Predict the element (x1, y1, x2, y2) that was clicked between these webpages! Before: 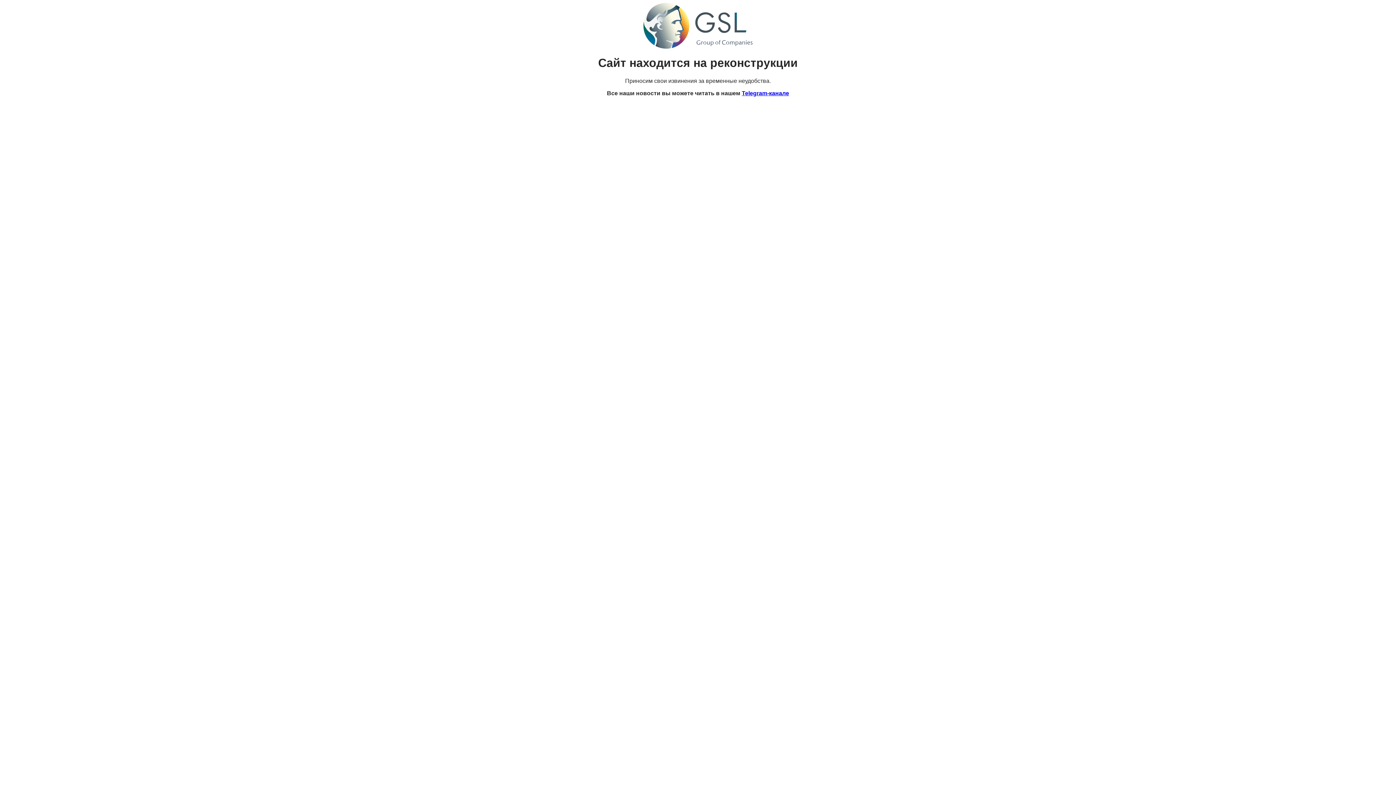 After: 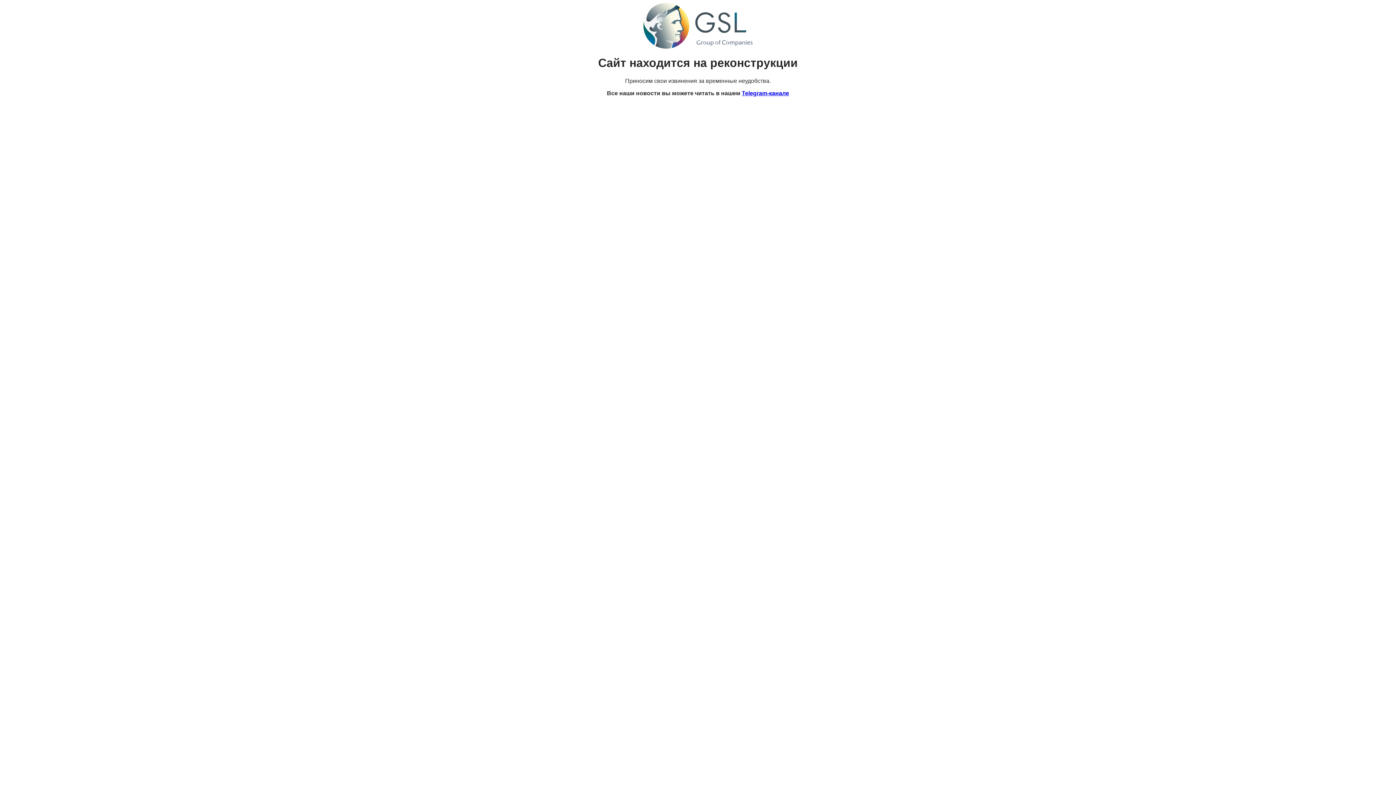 Action: label: Telegram-канале bbox: (742, 90, 789, 96)